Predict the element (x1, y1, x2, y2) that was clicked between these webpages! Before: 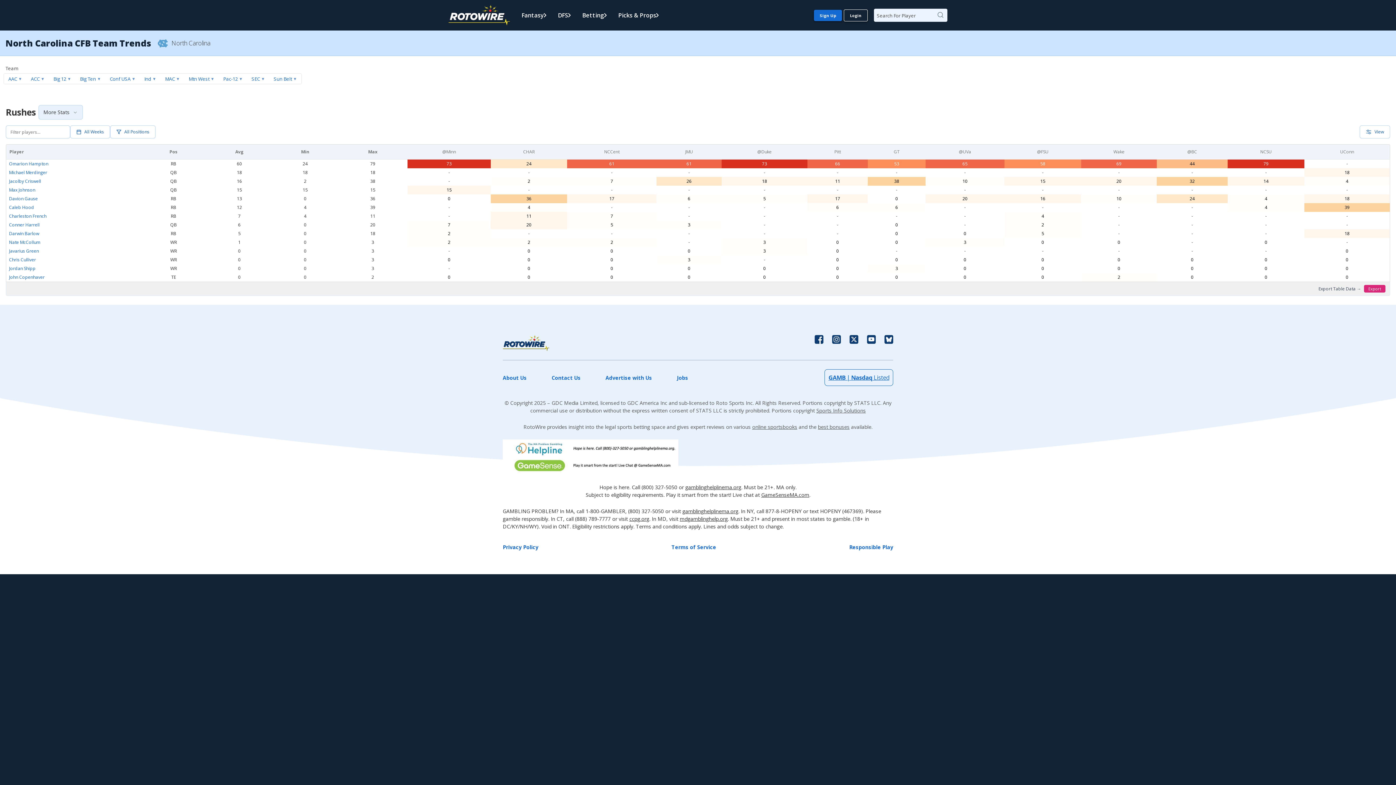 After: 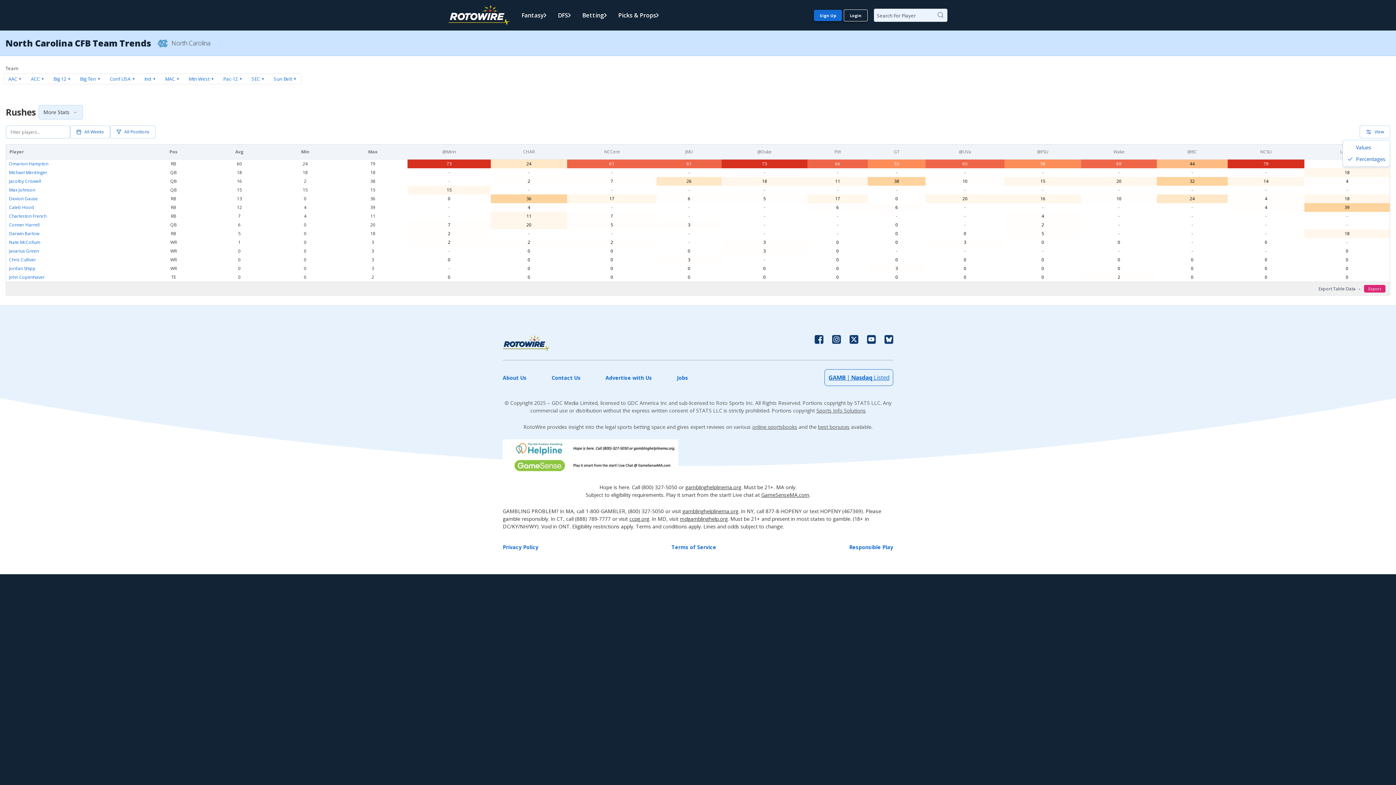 Action: label: View bbox: (1360, 125, 1390, 138)